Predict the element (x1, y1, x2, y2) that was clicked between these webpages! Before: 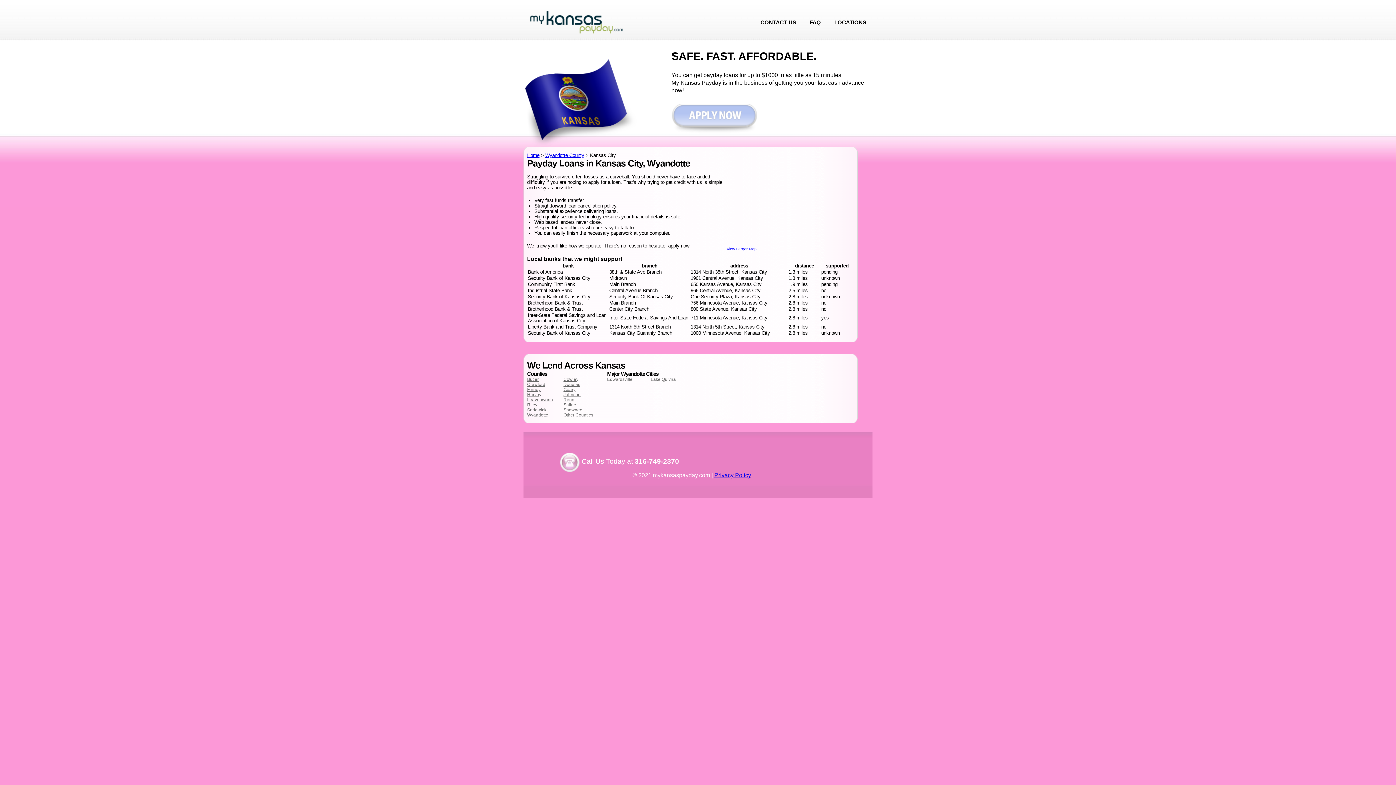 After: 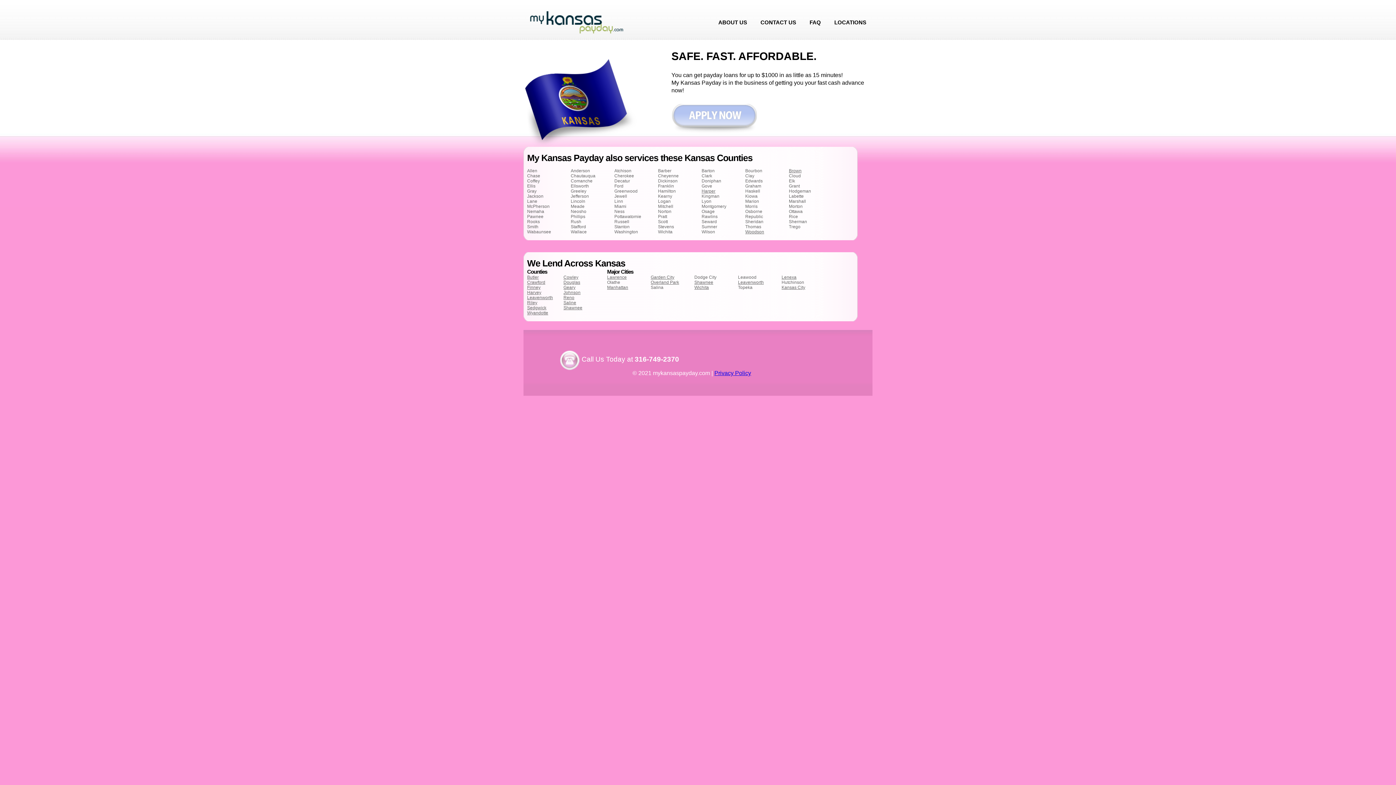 Action: bbox: (563, 412, 593, 417) label: Other Counties